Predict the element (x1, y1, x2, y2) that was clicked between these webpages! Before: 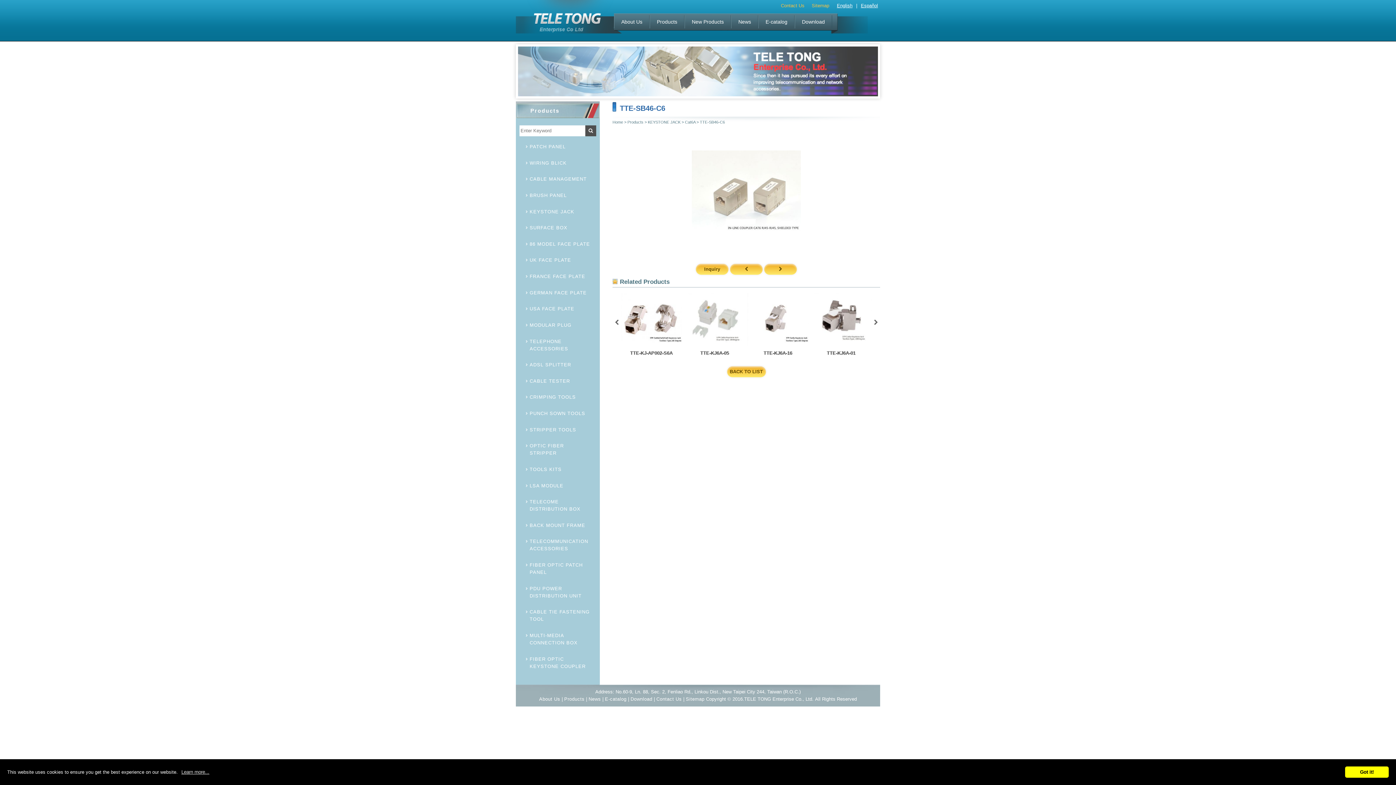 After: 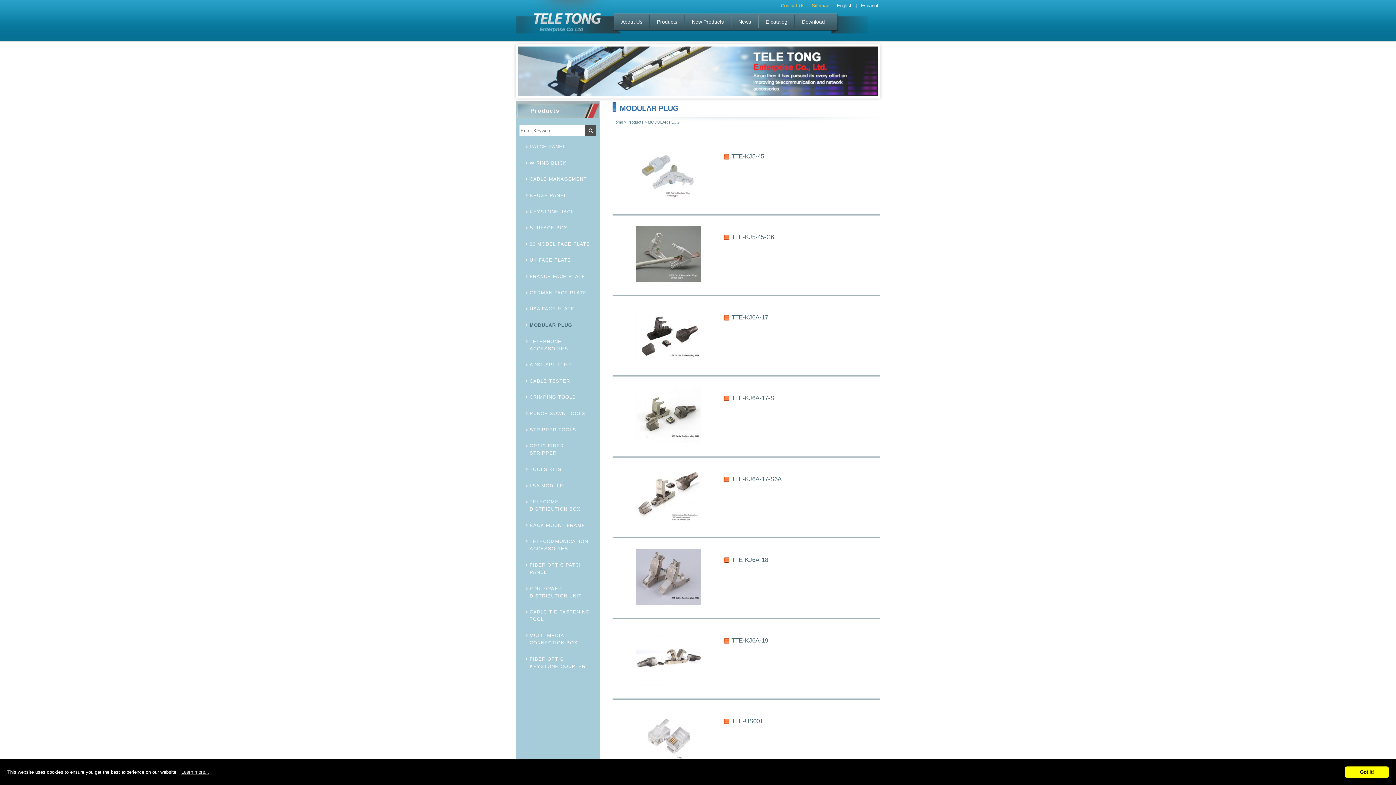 Action: label: MODULAR PLUG bbox: (525, 320, 592, 331)